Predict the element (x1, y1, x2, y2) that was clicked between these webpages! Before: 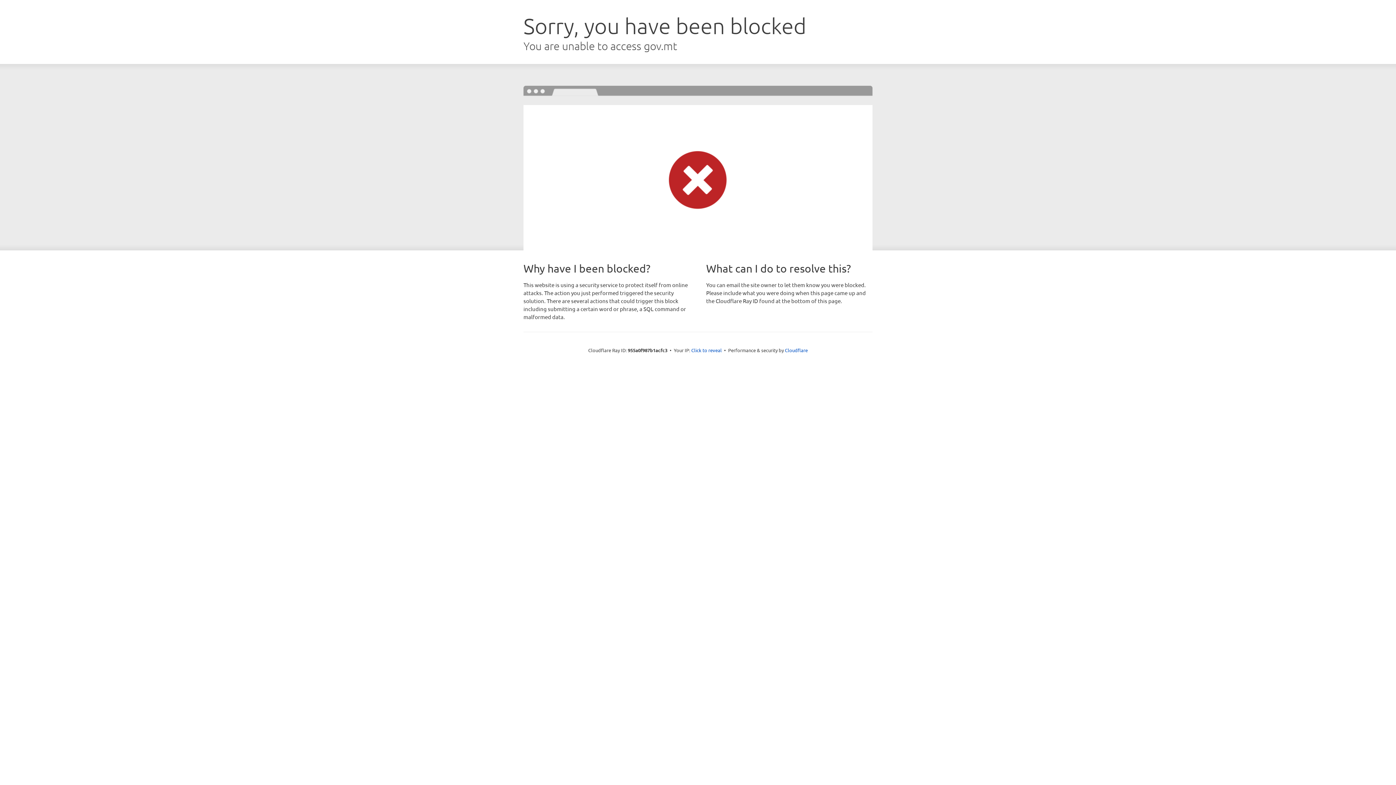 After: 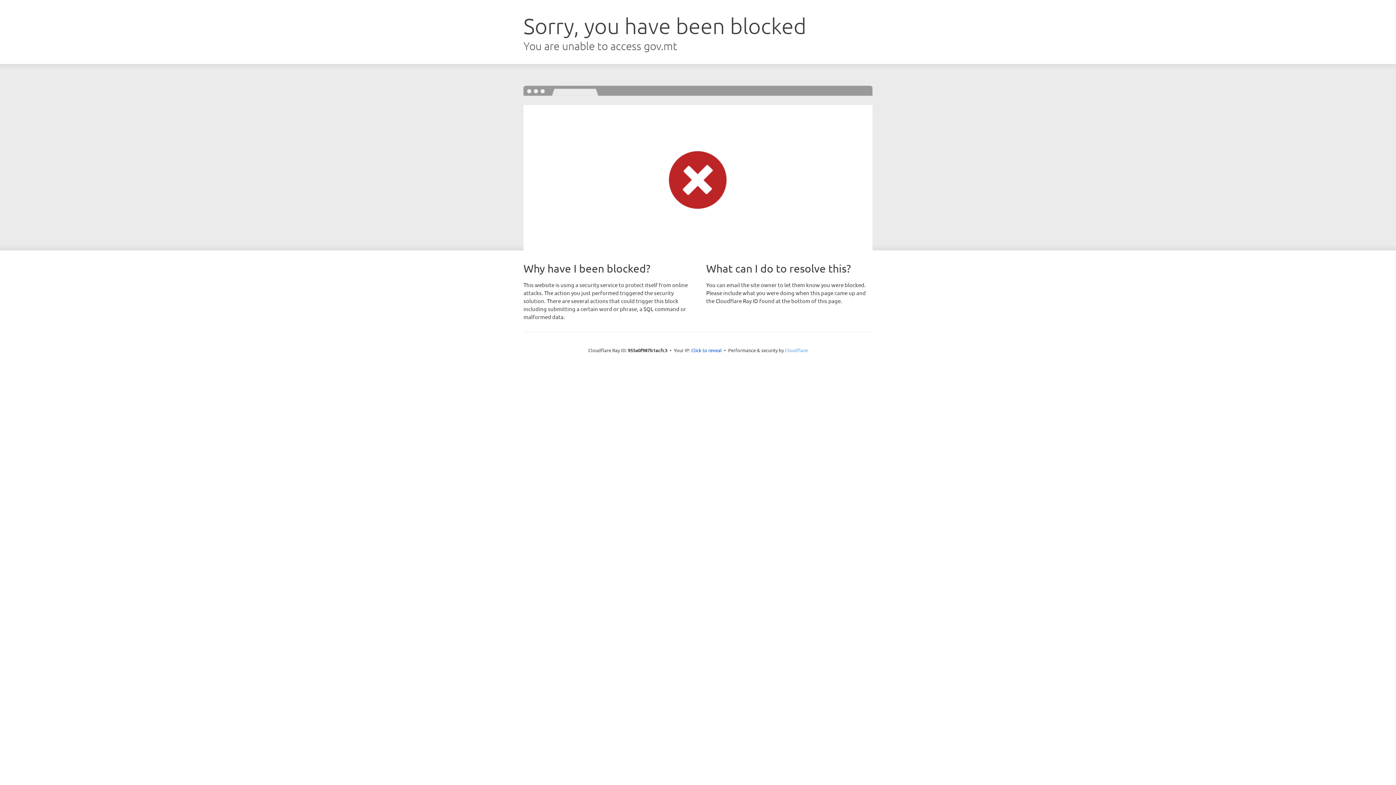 Action: label: Cloudflare bbox: (785, 347, 808, 353)